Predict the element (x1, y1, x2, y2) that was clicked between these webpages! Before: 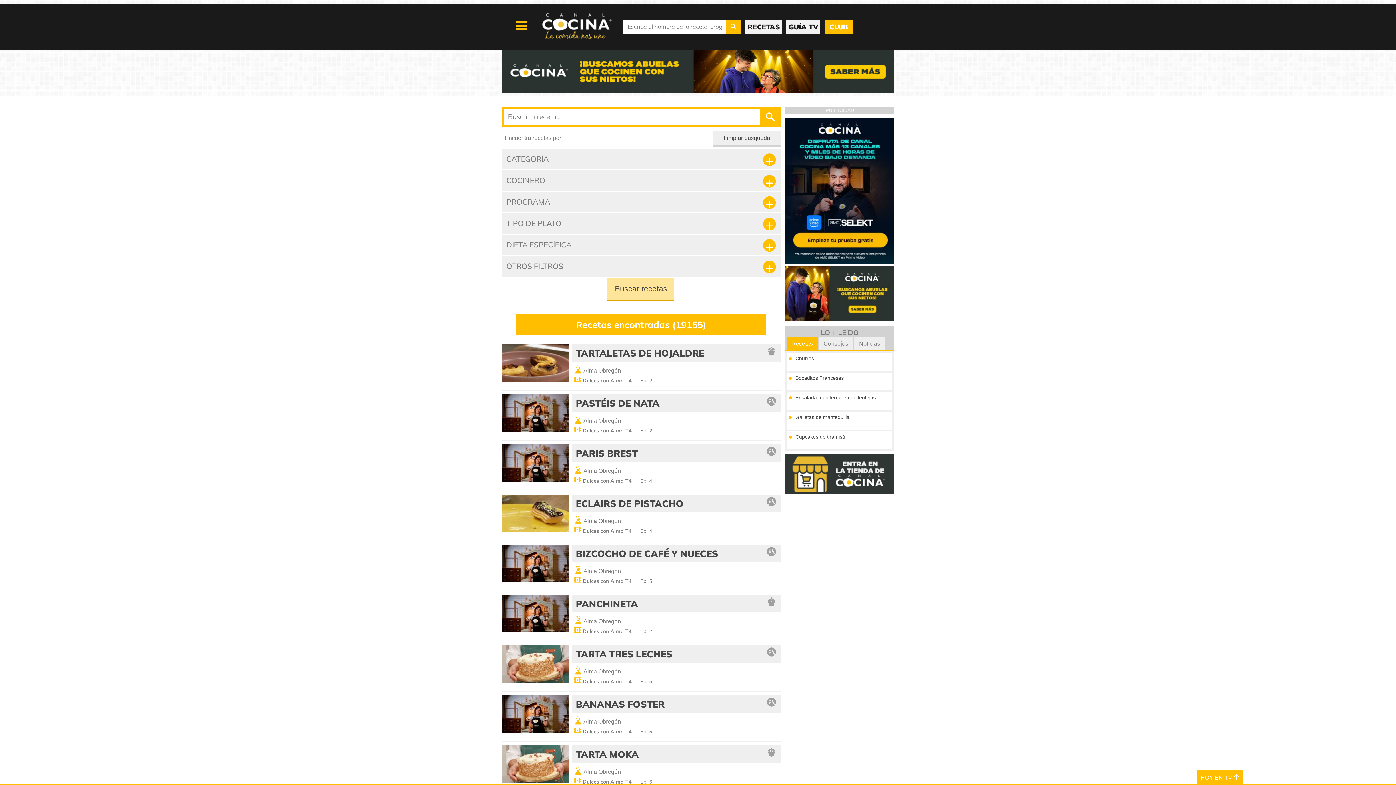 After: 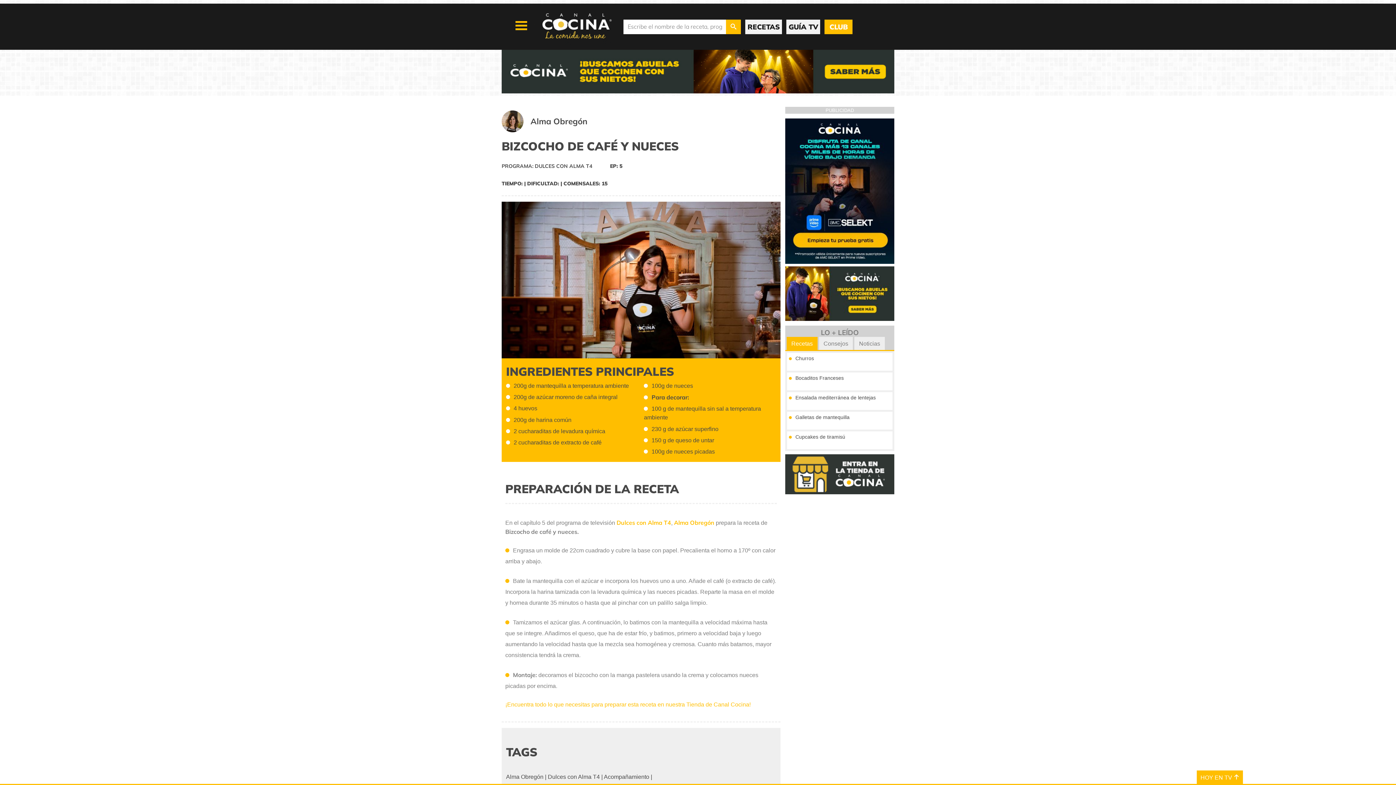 Action: label: BIZCOCHO DE CAFÉ Y NUECES

 Alma Obregón
 Dulces con Alma T4      Ep: 5 bbox: (501, 544, 780, 591)